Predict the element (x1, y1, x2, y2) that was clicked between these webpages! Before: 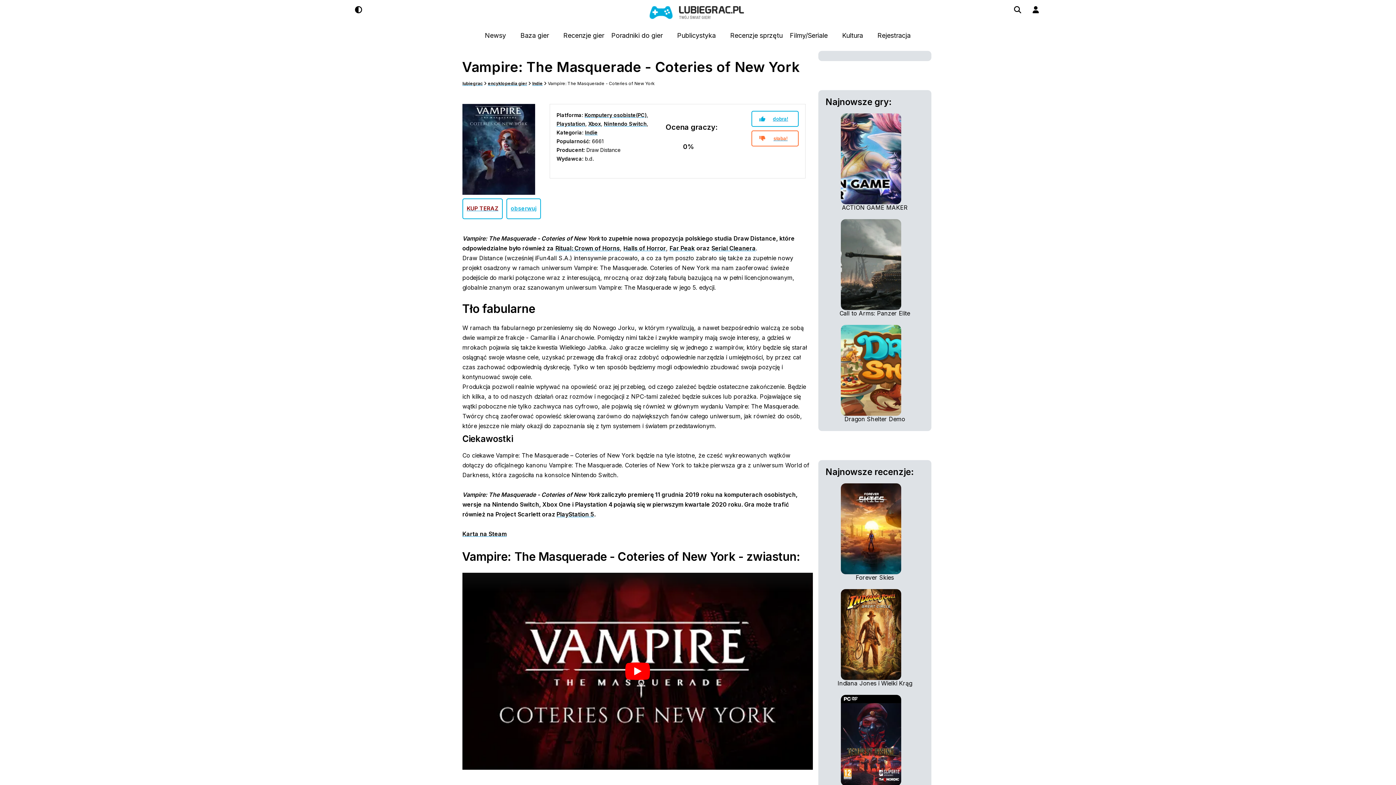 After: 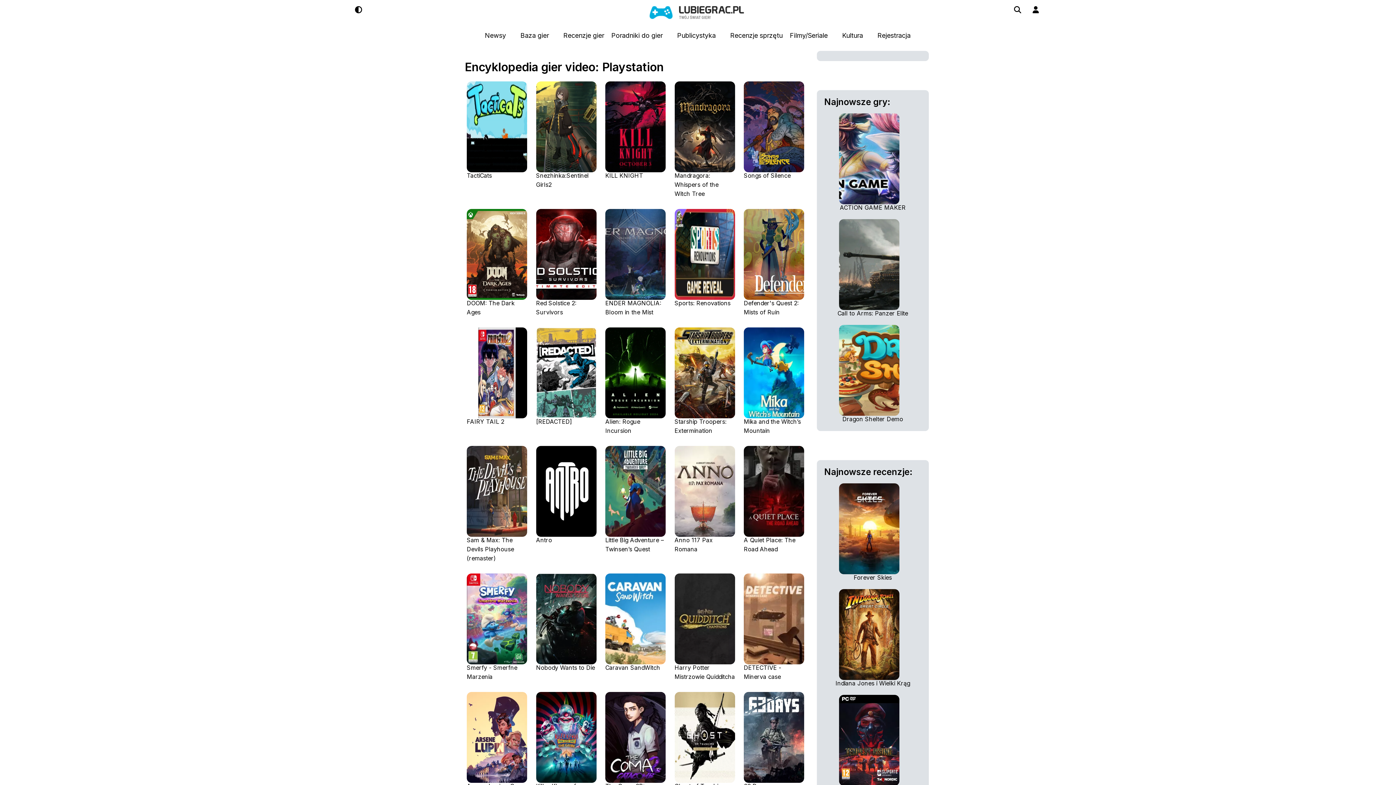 Action: bbox: (556, 120, 585, 126) label: Playstation